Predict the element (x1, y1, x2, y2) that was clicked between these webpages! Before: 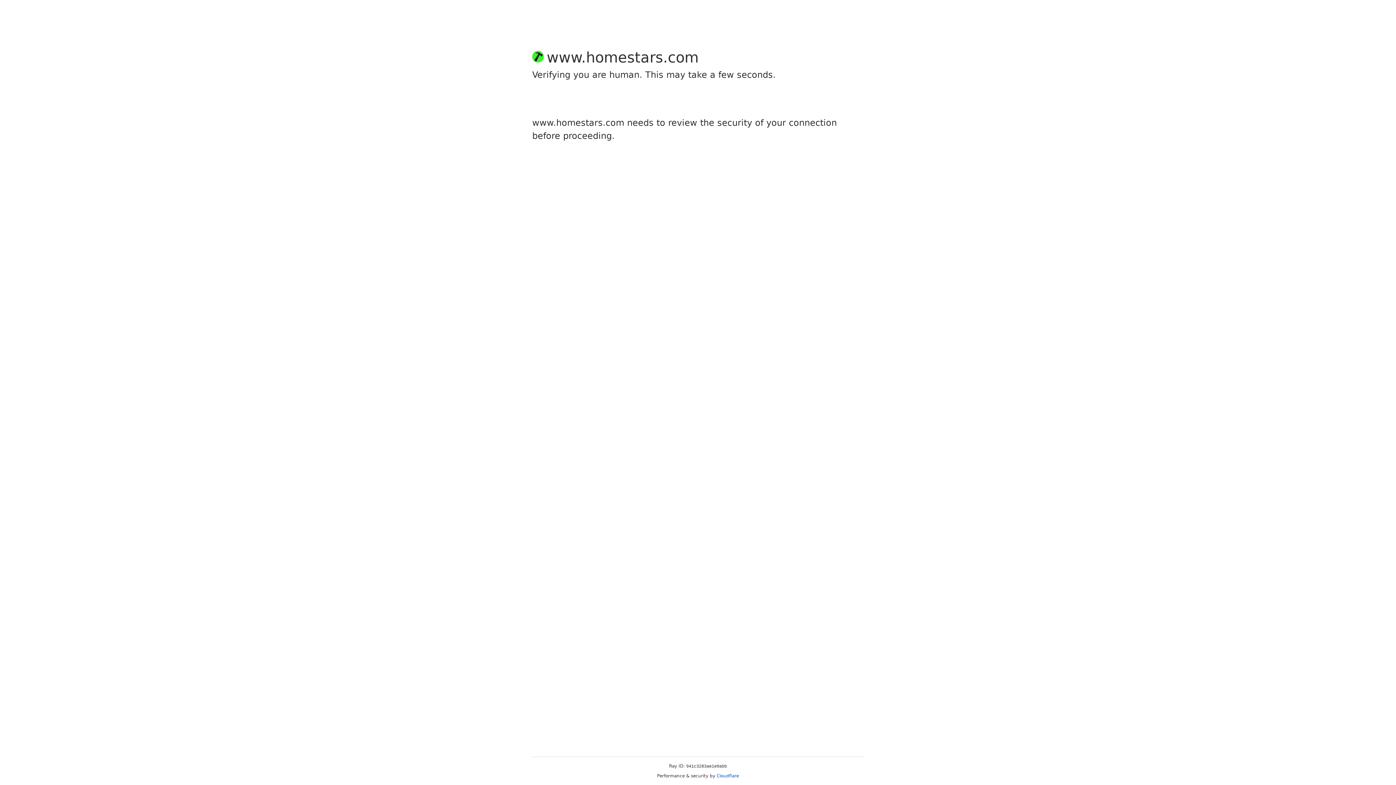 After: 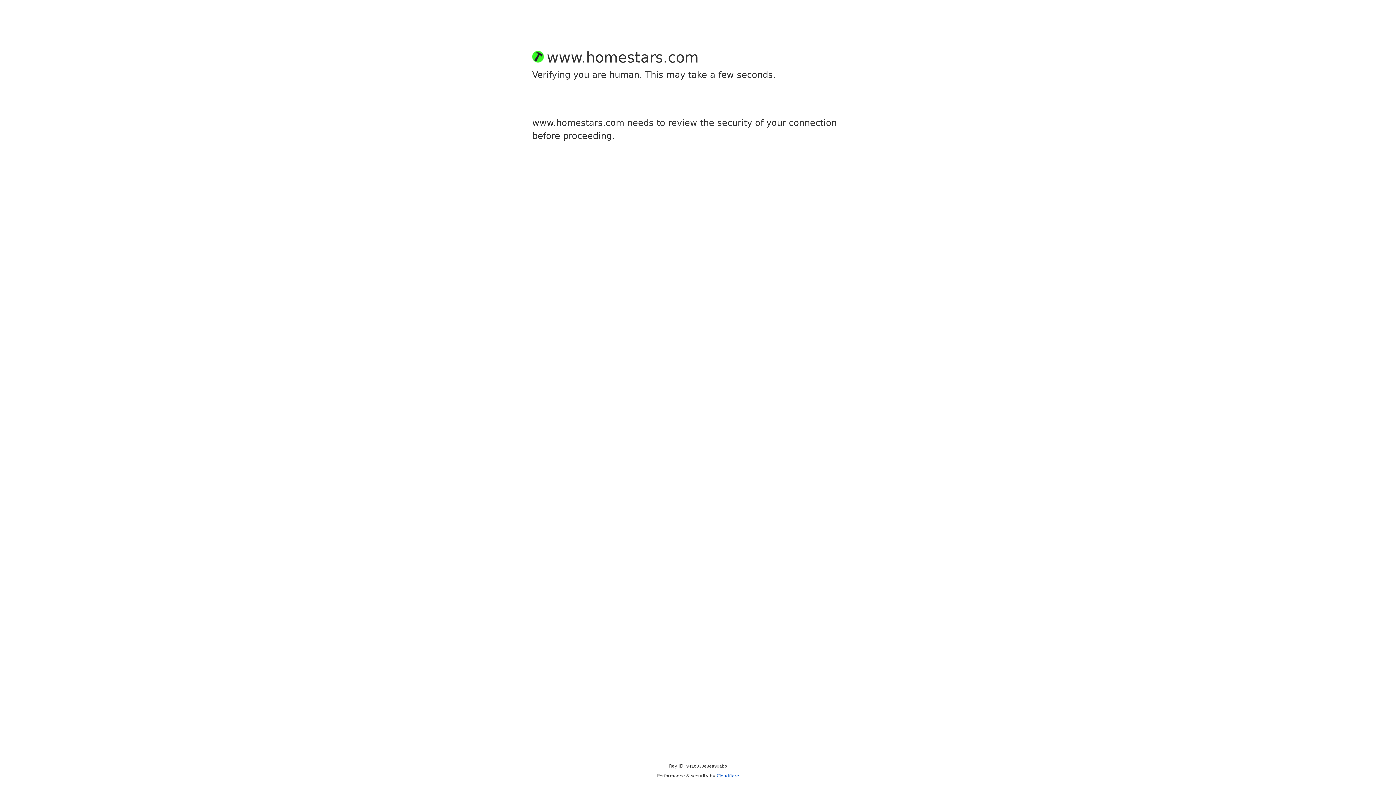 Action: label: Cloudflare bbox: (716, 773, 739, 778)